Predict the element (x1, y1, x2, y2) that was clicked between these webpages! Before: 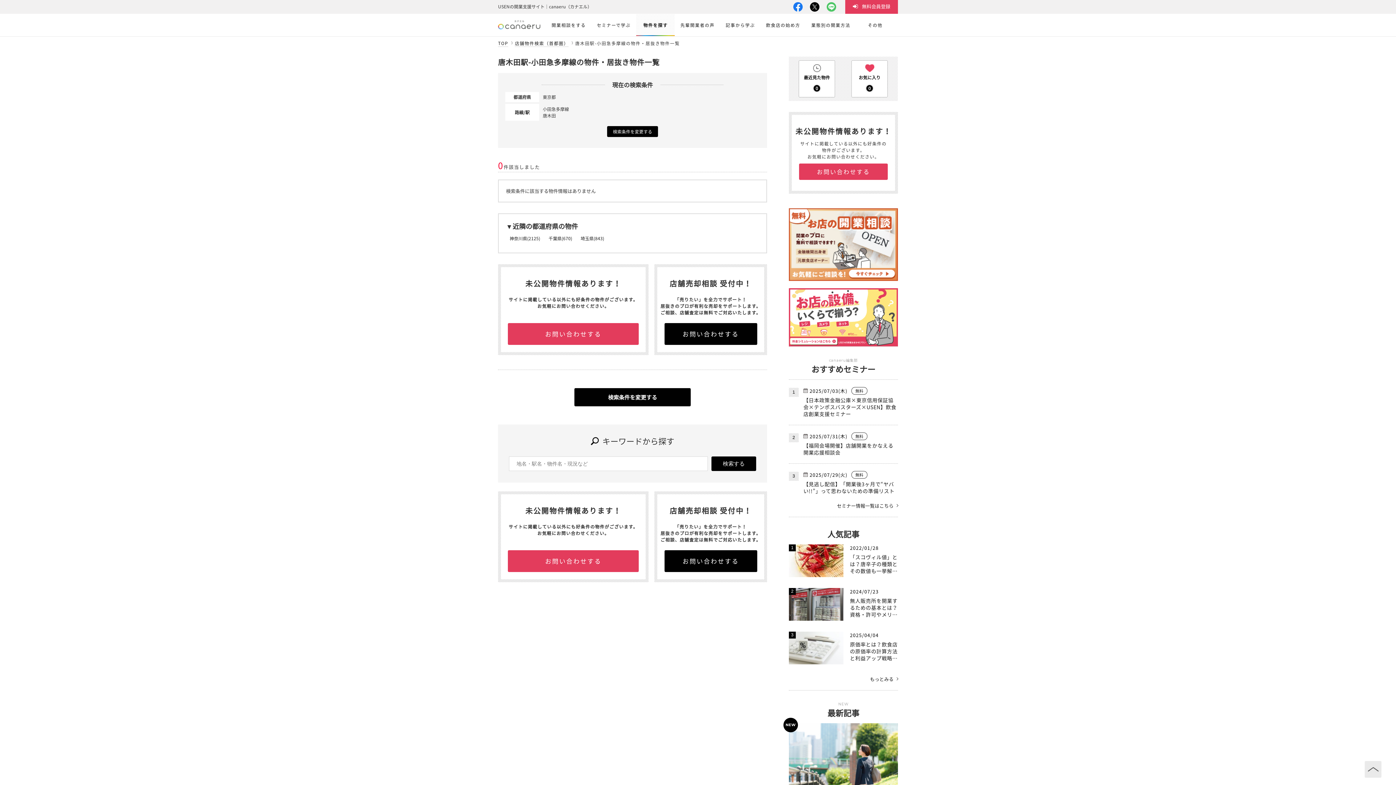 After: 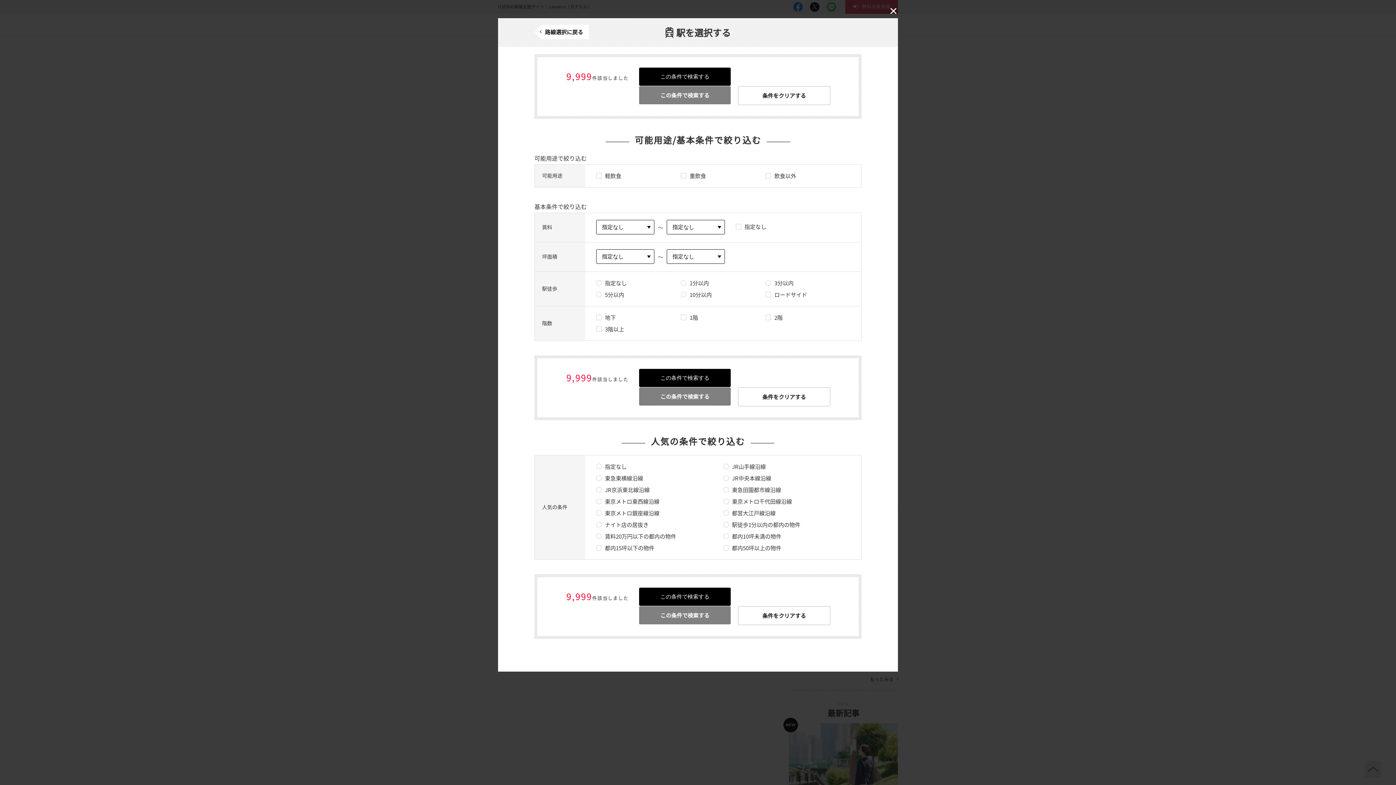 Action: bbox: (574, 388, 690, 406) label: 検索条件を変更する